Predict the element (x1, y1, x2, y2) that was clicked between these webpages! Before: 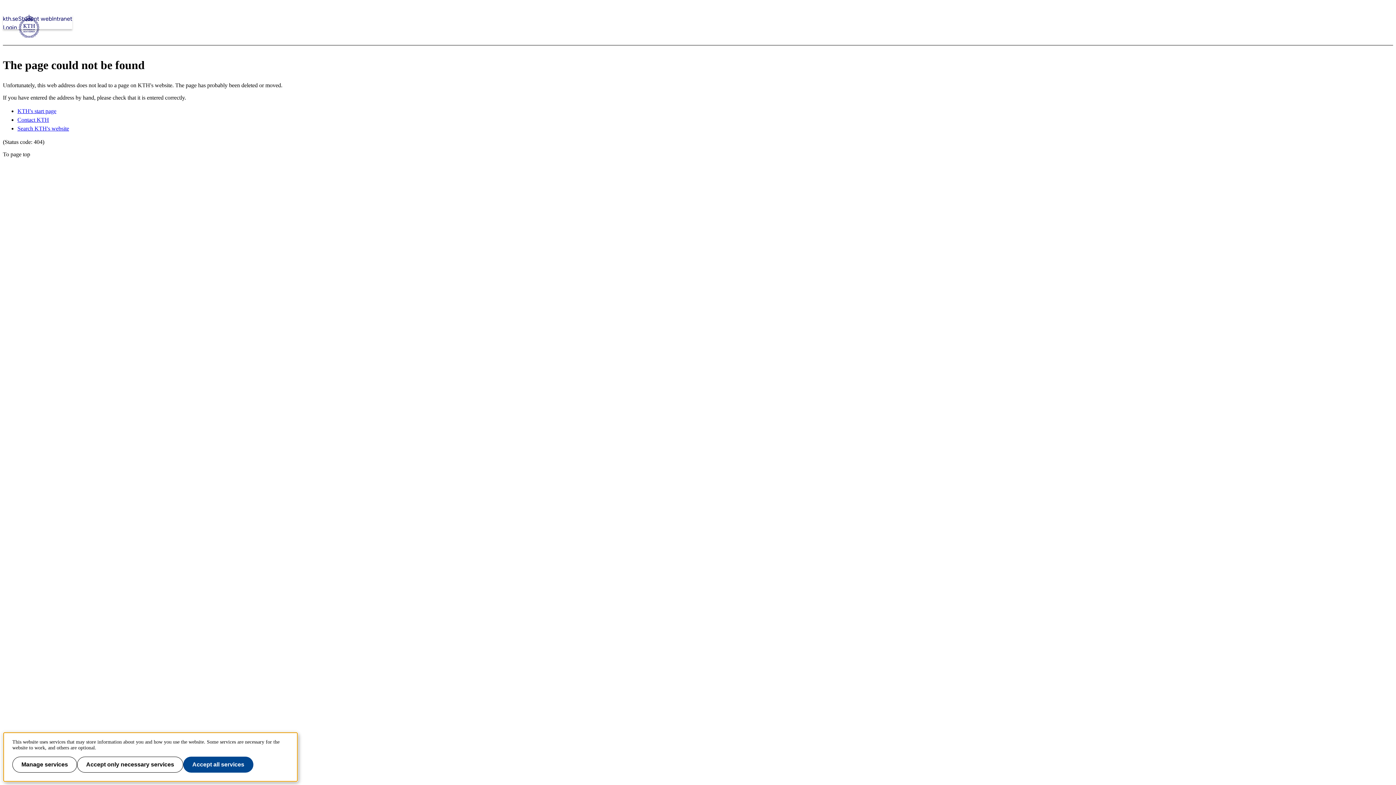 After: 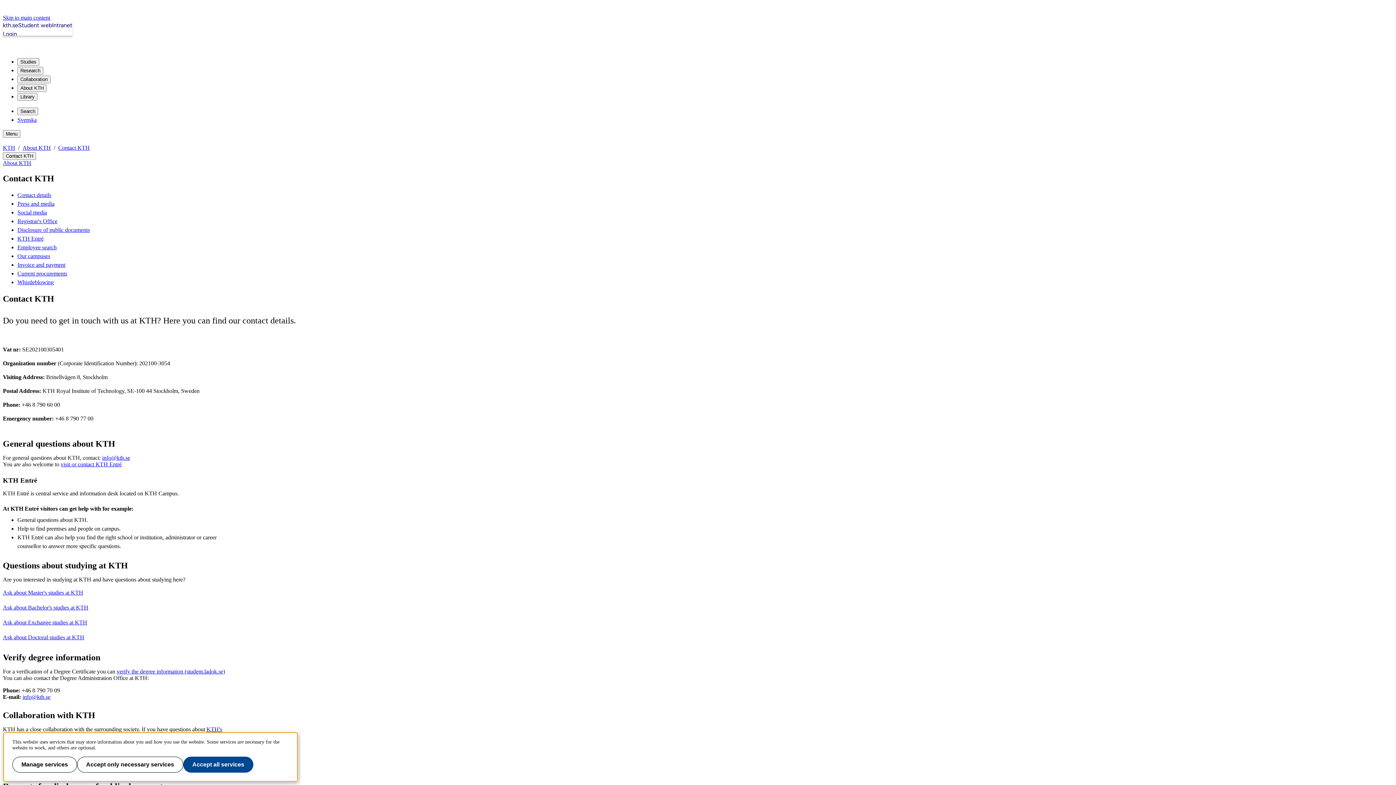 Action: bbox: (17, 116, 49, 123) label: Contact KTH